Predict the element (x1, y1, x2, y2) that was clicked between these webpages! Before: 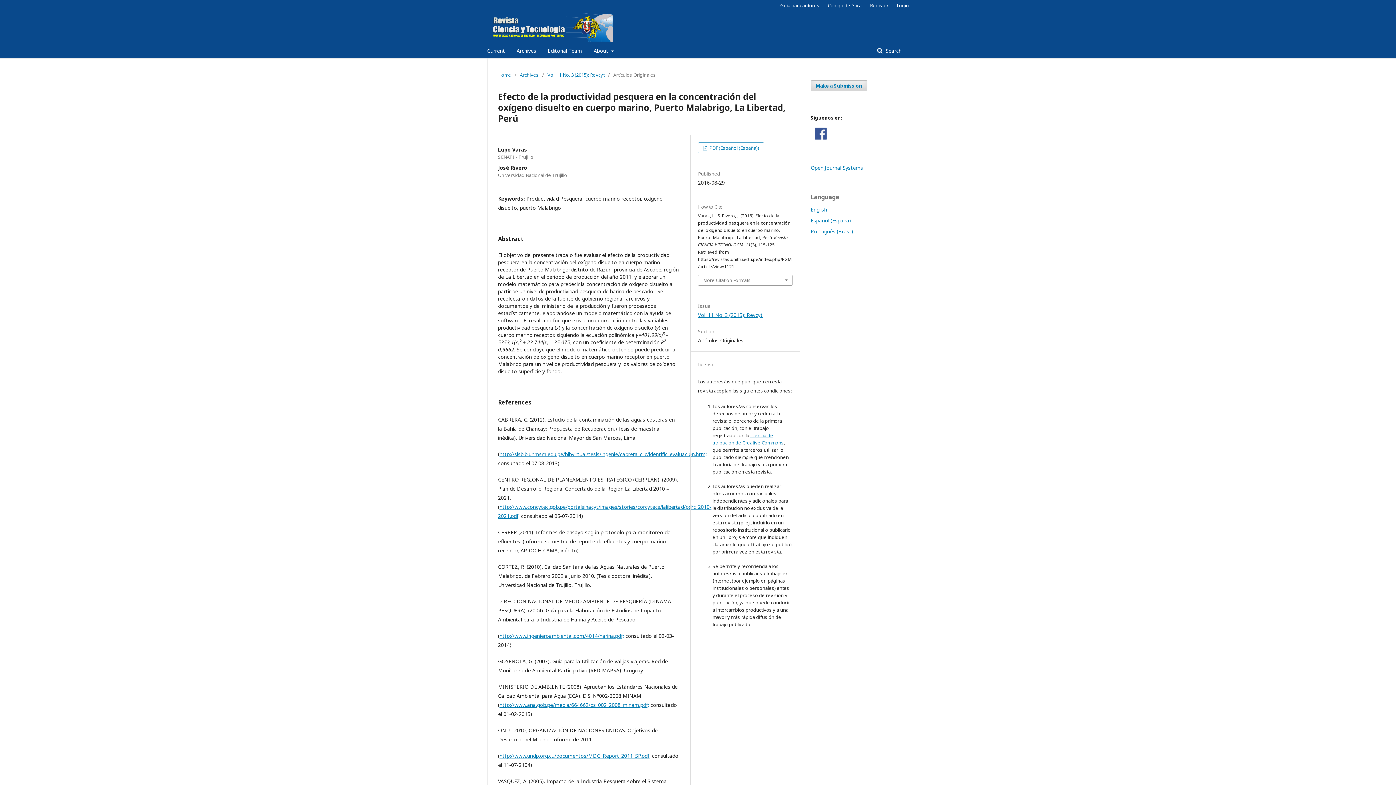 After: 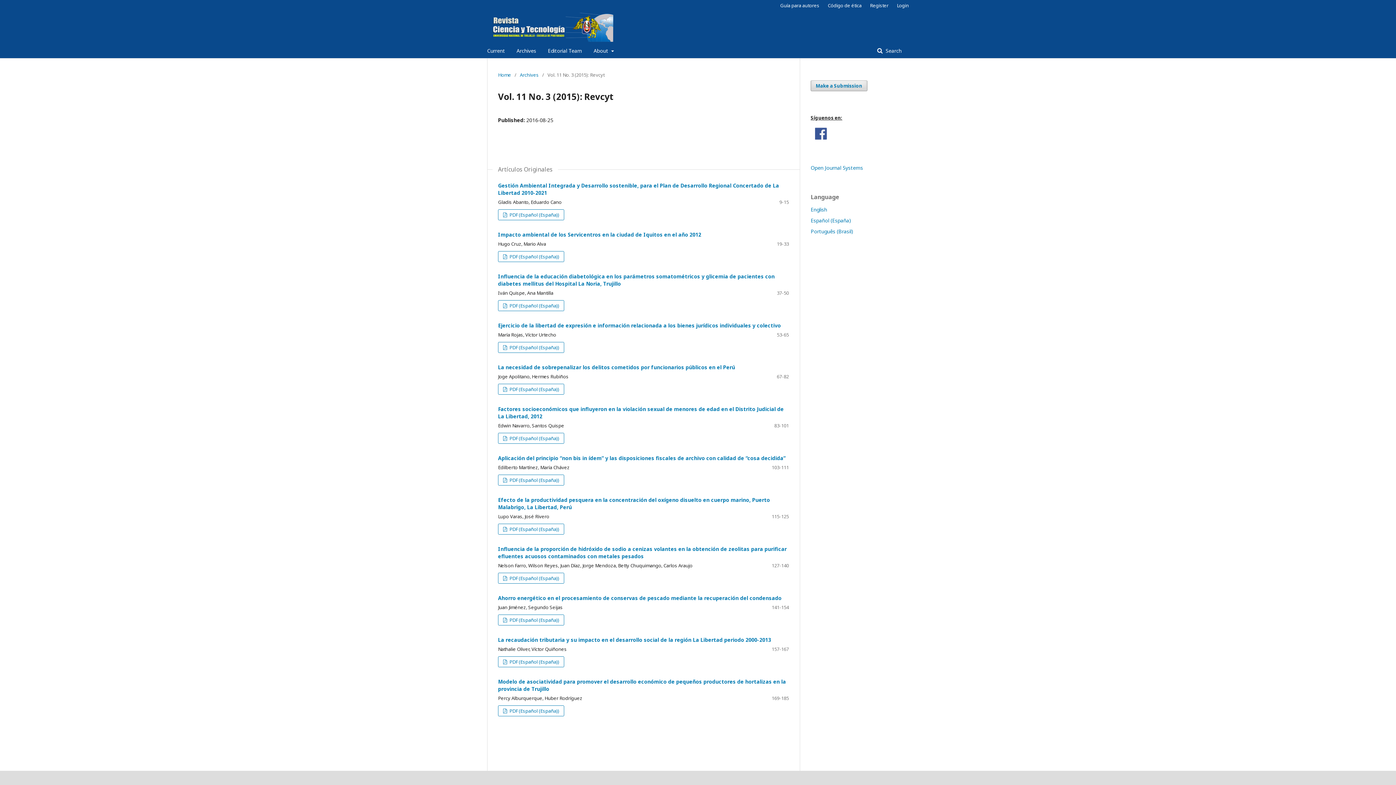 Action: label: Vol. 11 No. 3 (2015): Revcyt bbox: (547, 71, 604, 78)